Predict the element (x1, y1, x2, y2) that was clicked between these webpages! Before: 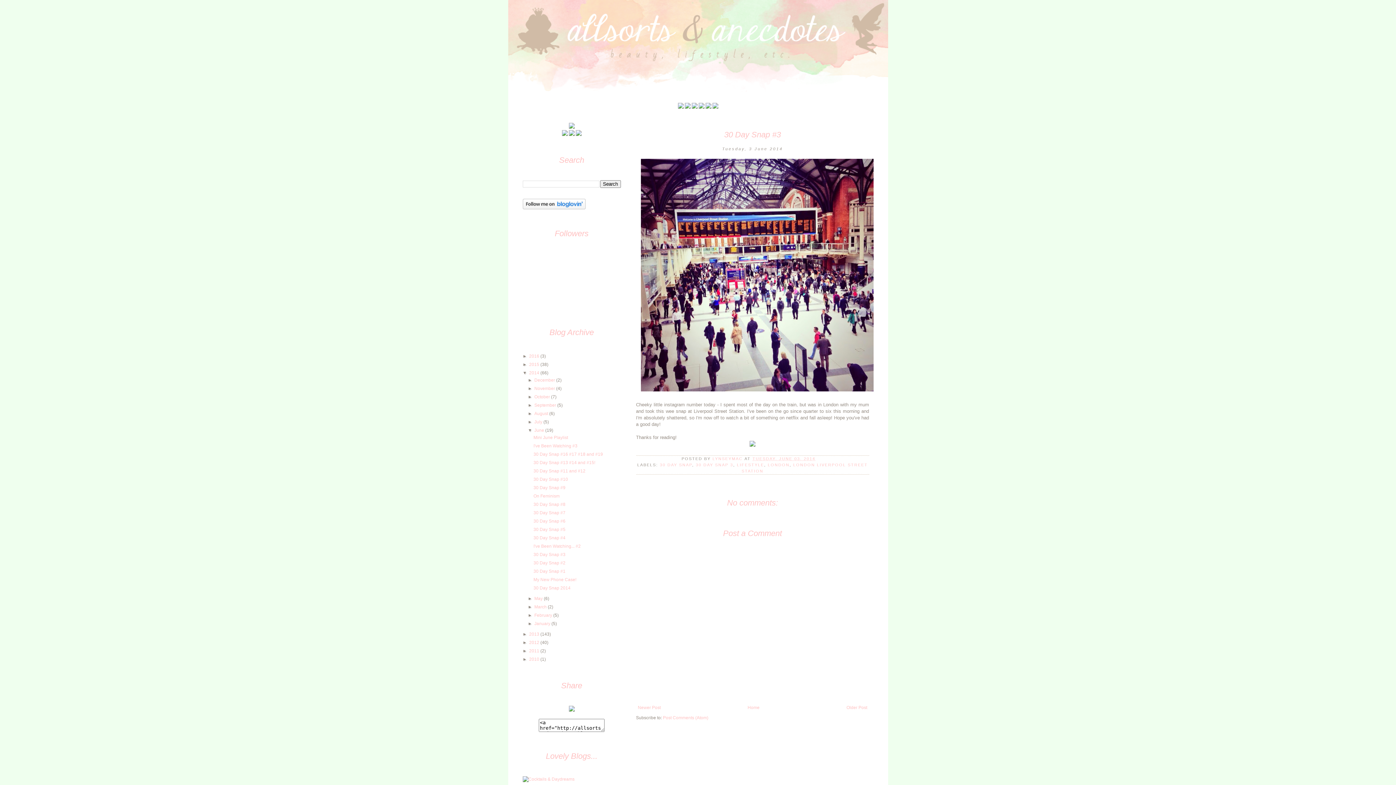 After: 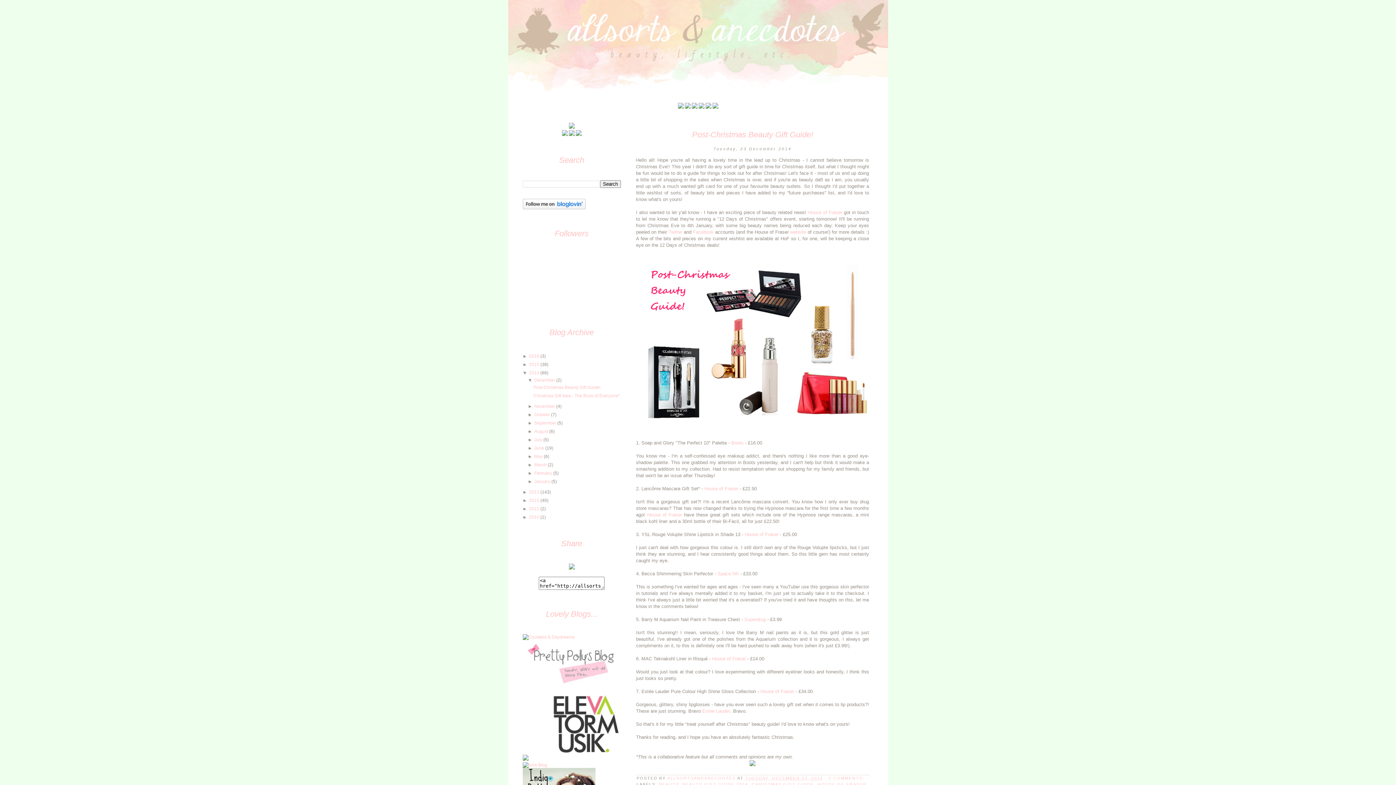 Action: label: 2014  bbox: (529, 370, 540, 375)